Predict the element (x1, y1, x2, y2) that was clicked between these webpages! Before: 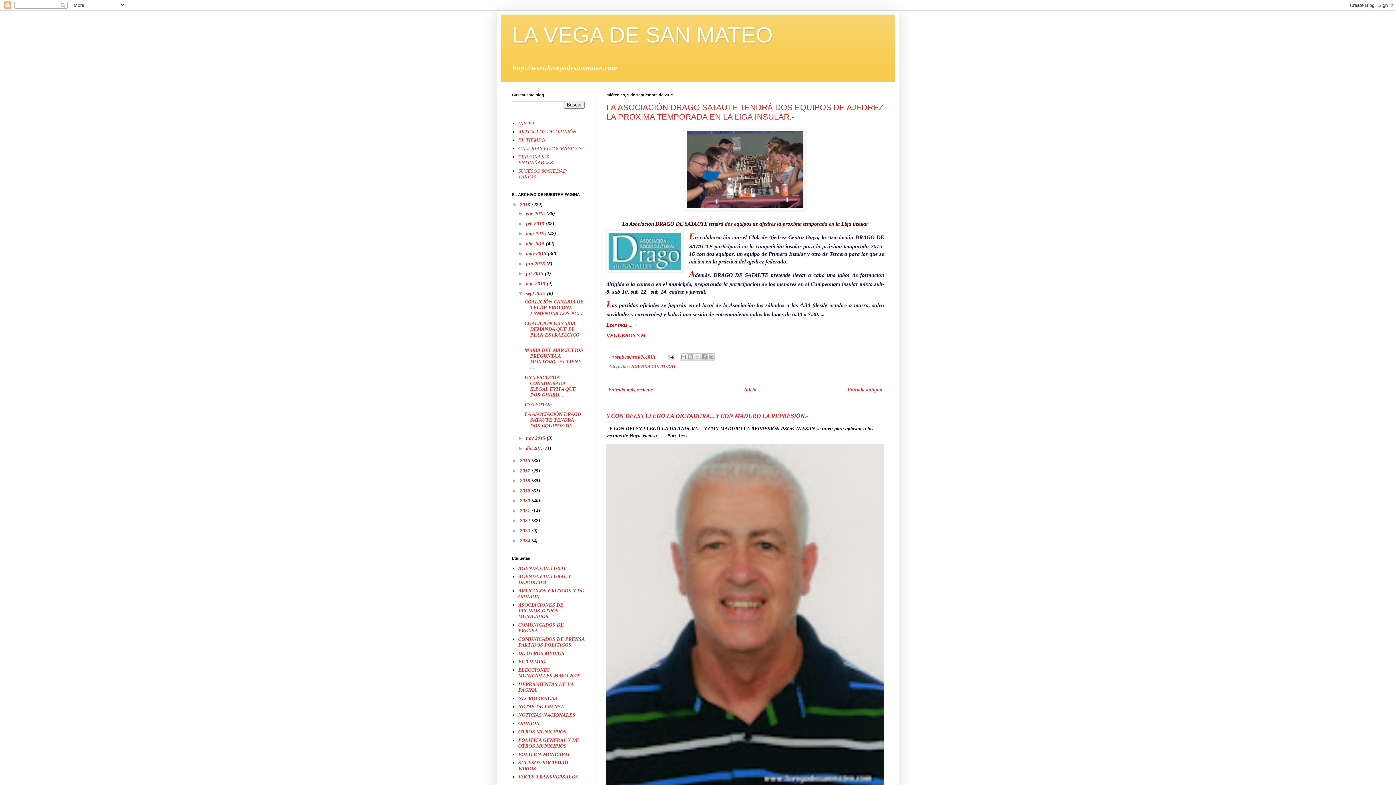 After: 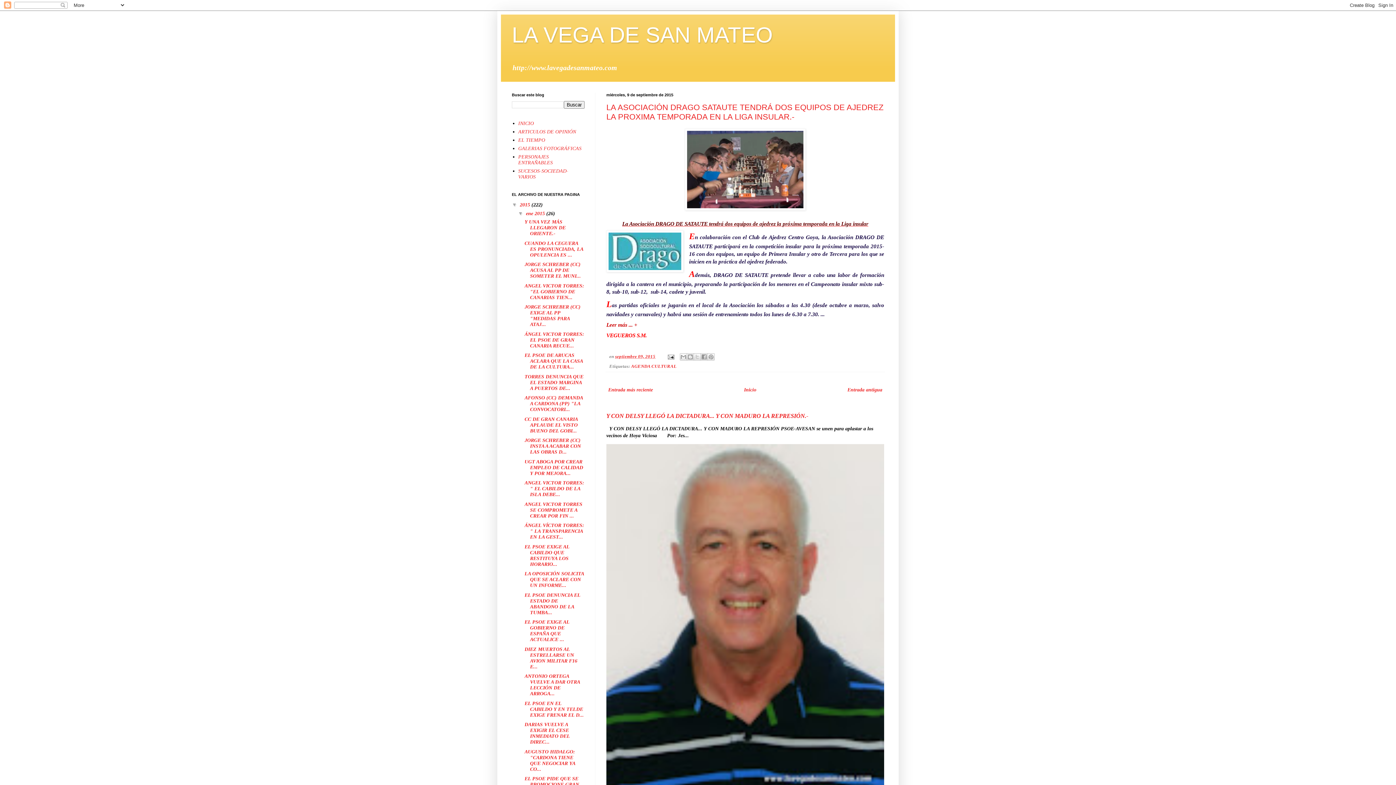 Action: bbox: (518, 210, 526, 216) label: ►  